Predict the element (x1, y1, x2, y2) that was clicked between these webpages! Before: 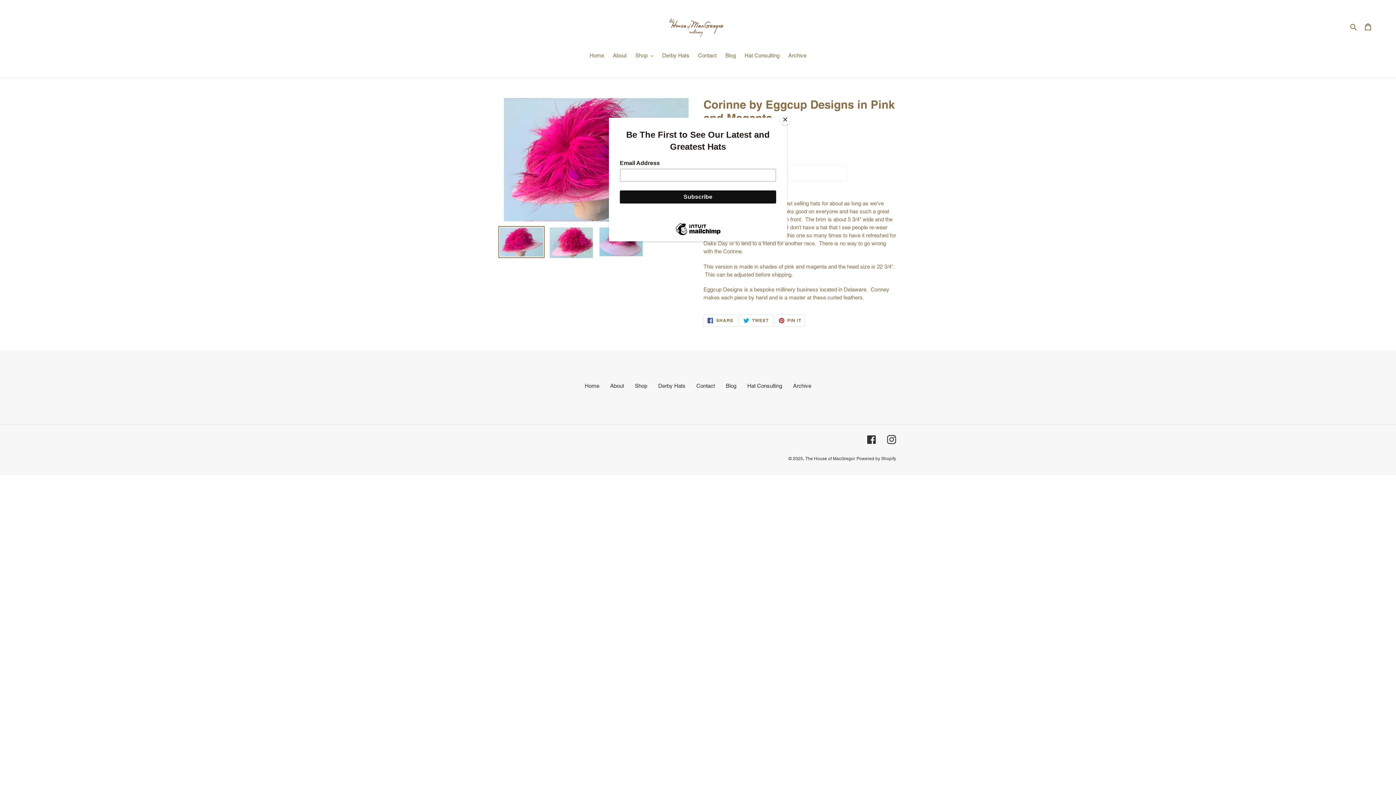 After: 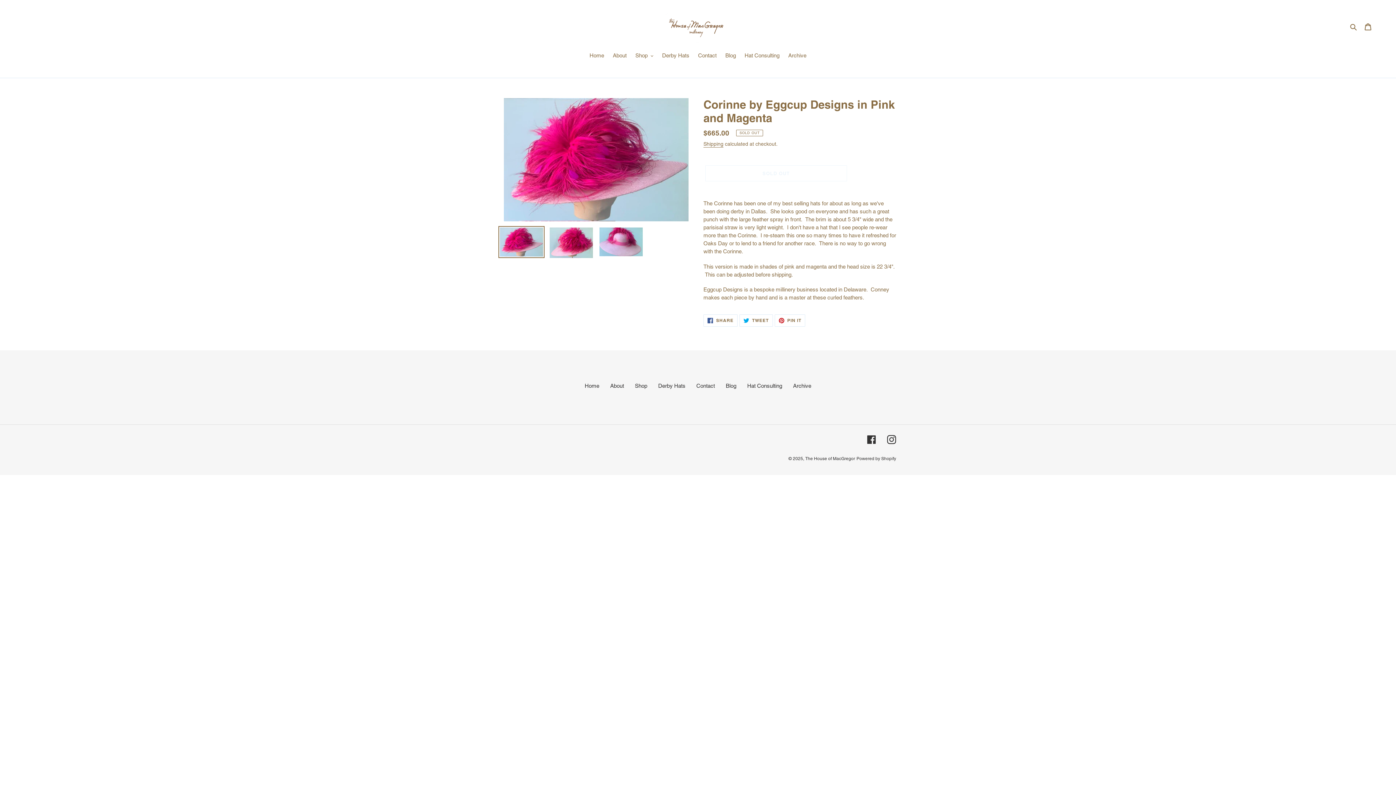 Action: bbox: (780, 114, 790, 125) label: Close